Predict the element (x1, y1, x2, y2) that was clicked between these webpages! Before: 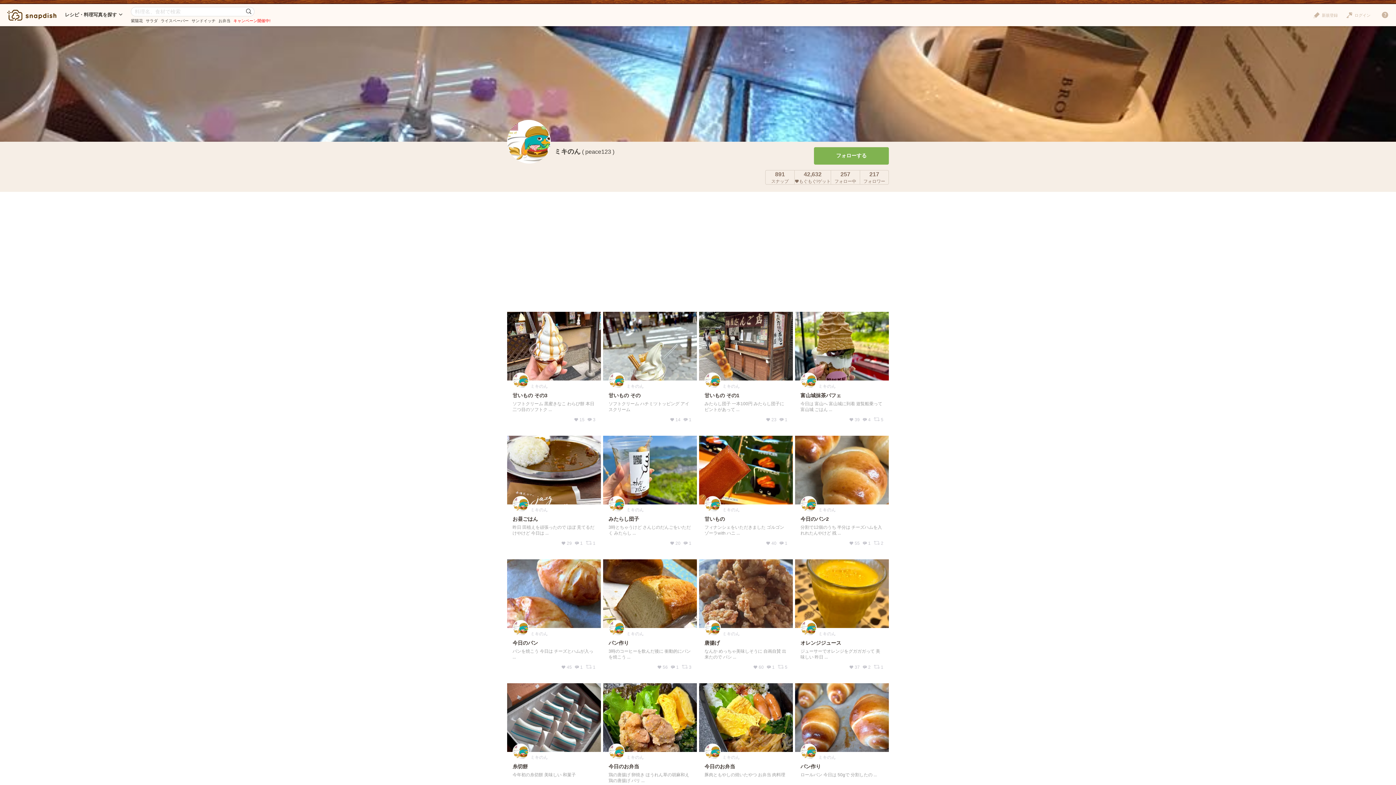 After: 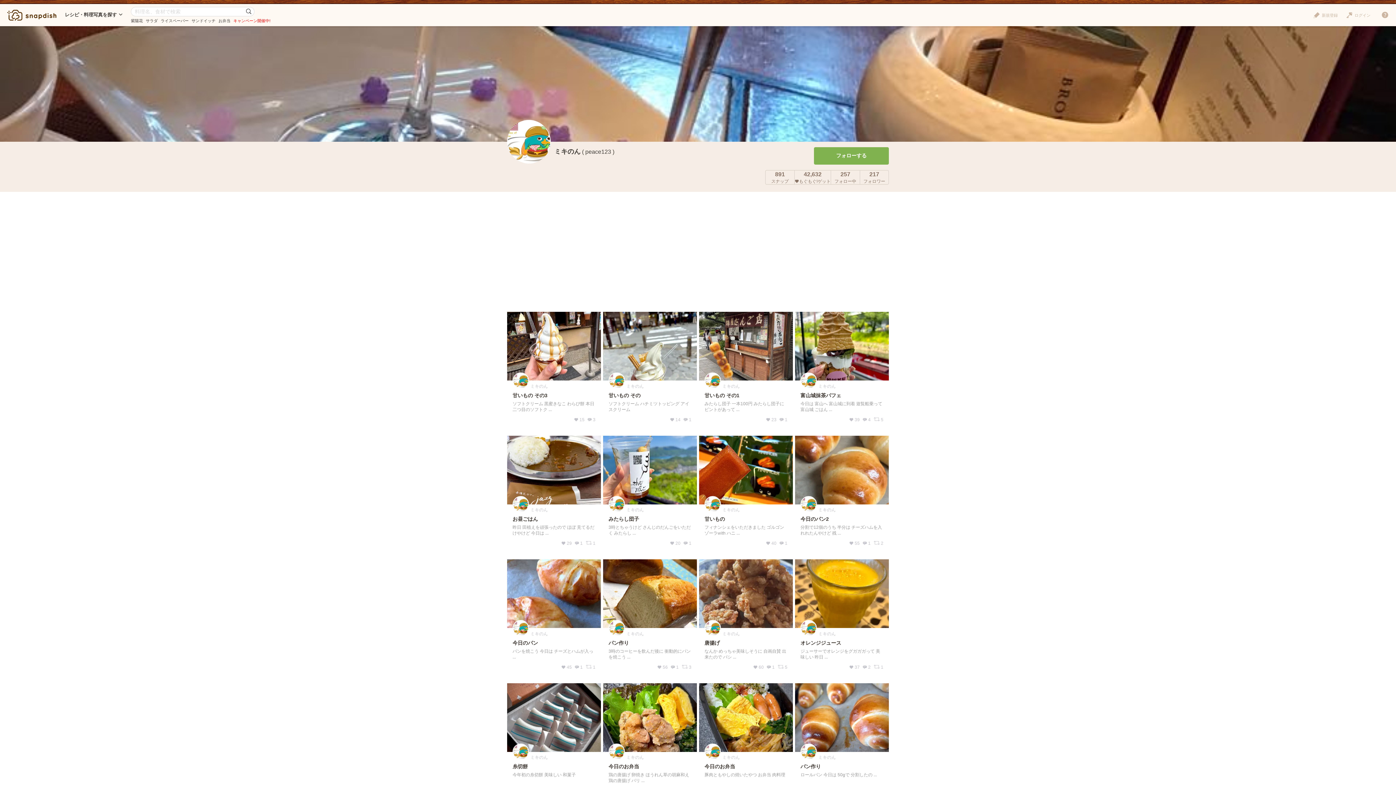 Action: bbox: (800, 508, 817, 513)